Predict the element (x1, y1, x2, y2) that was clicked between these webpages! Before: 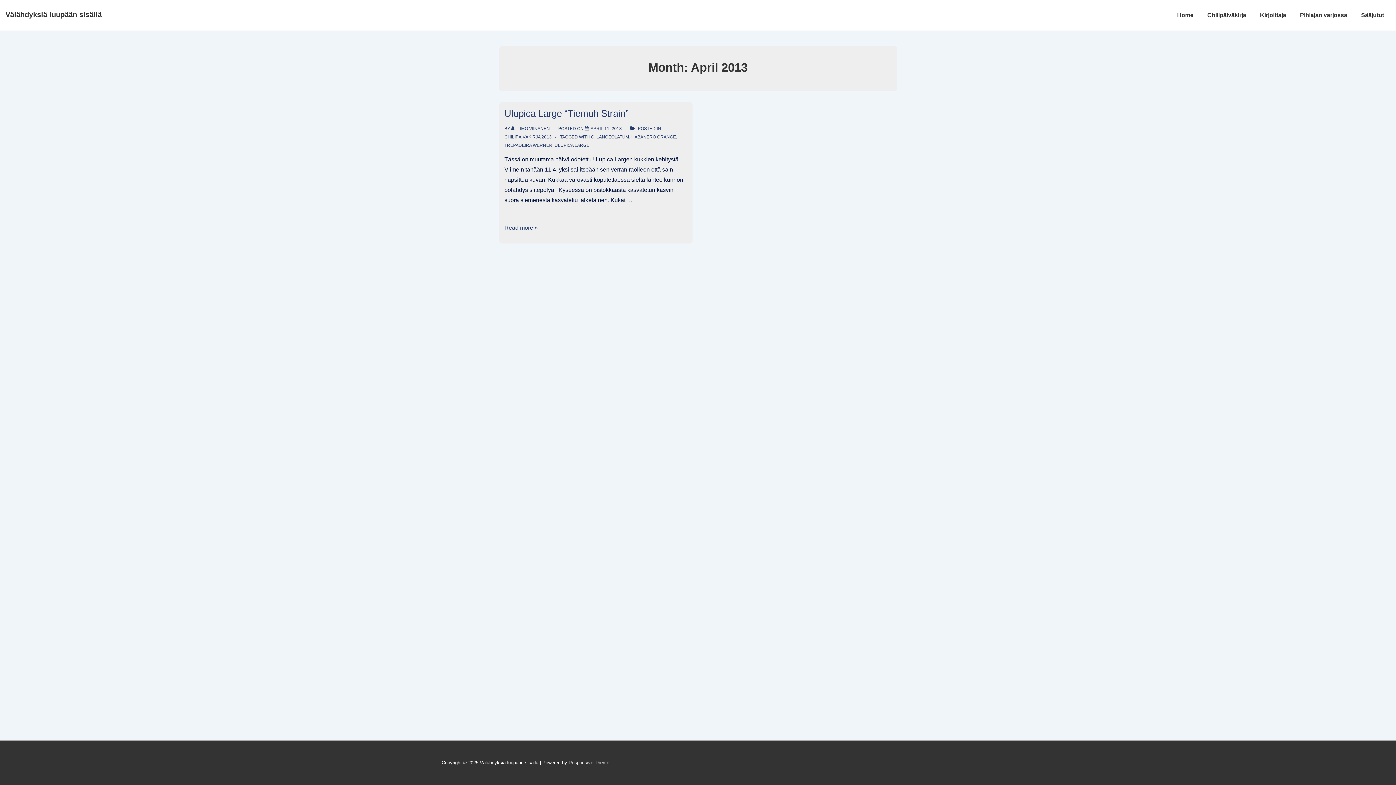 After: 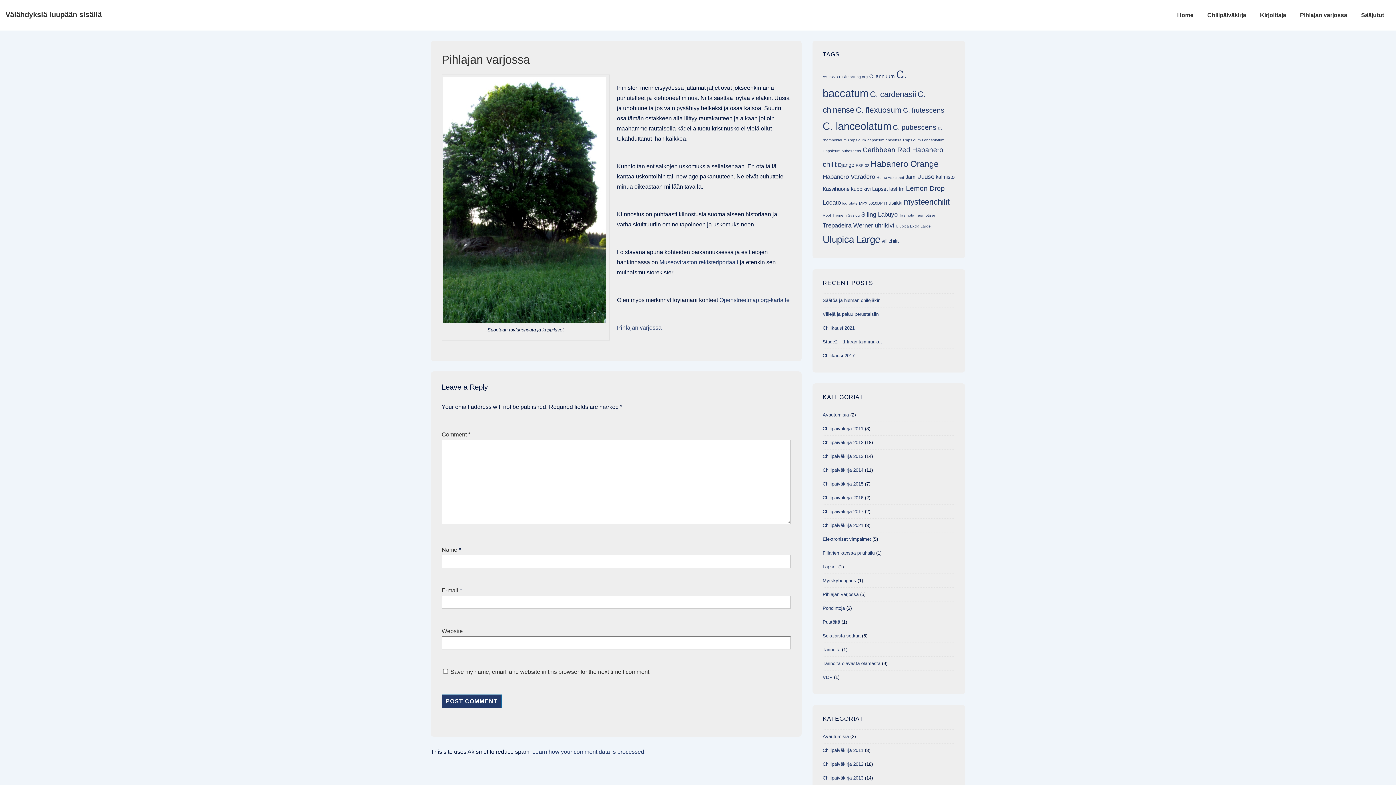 Action: bbox: (1293, 6, 1354, 24) label: Pihlajan varjossa